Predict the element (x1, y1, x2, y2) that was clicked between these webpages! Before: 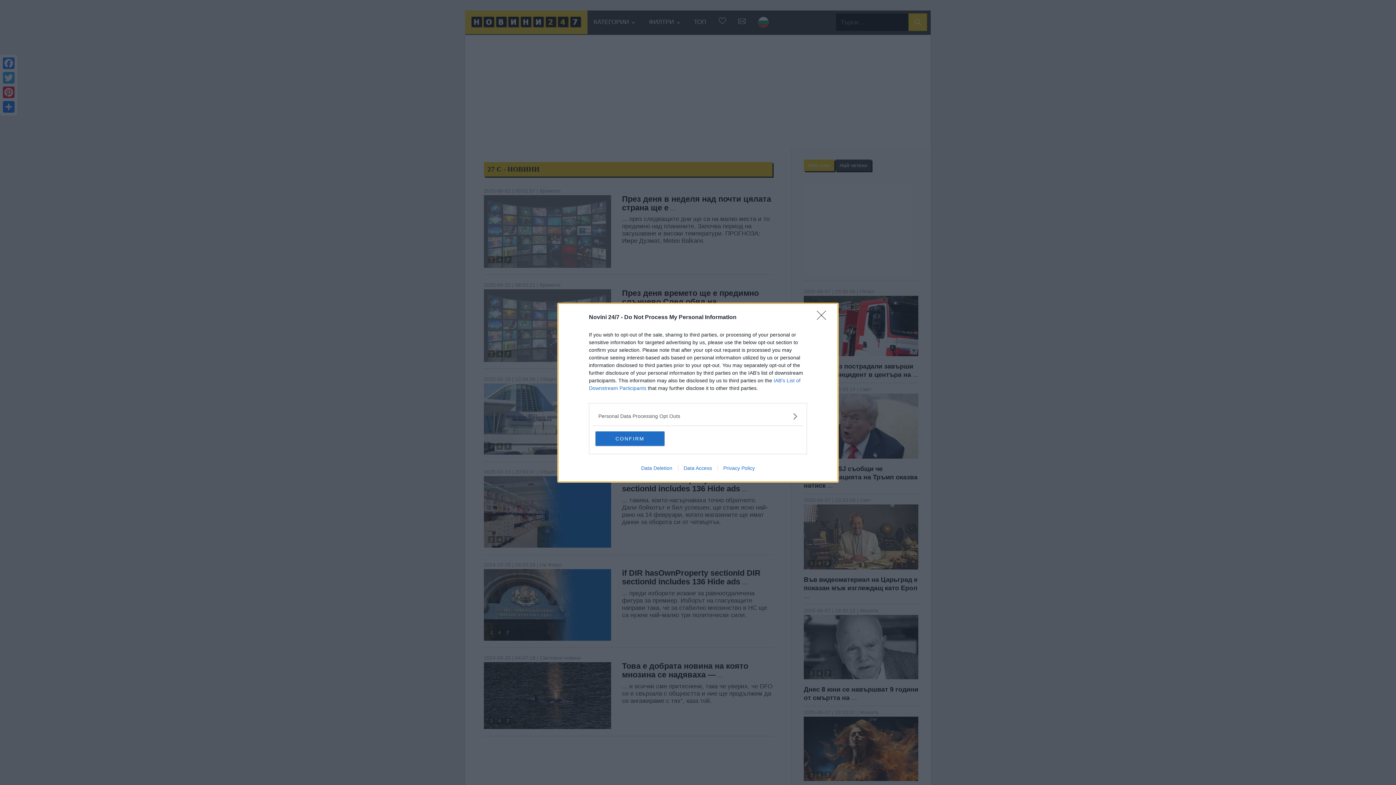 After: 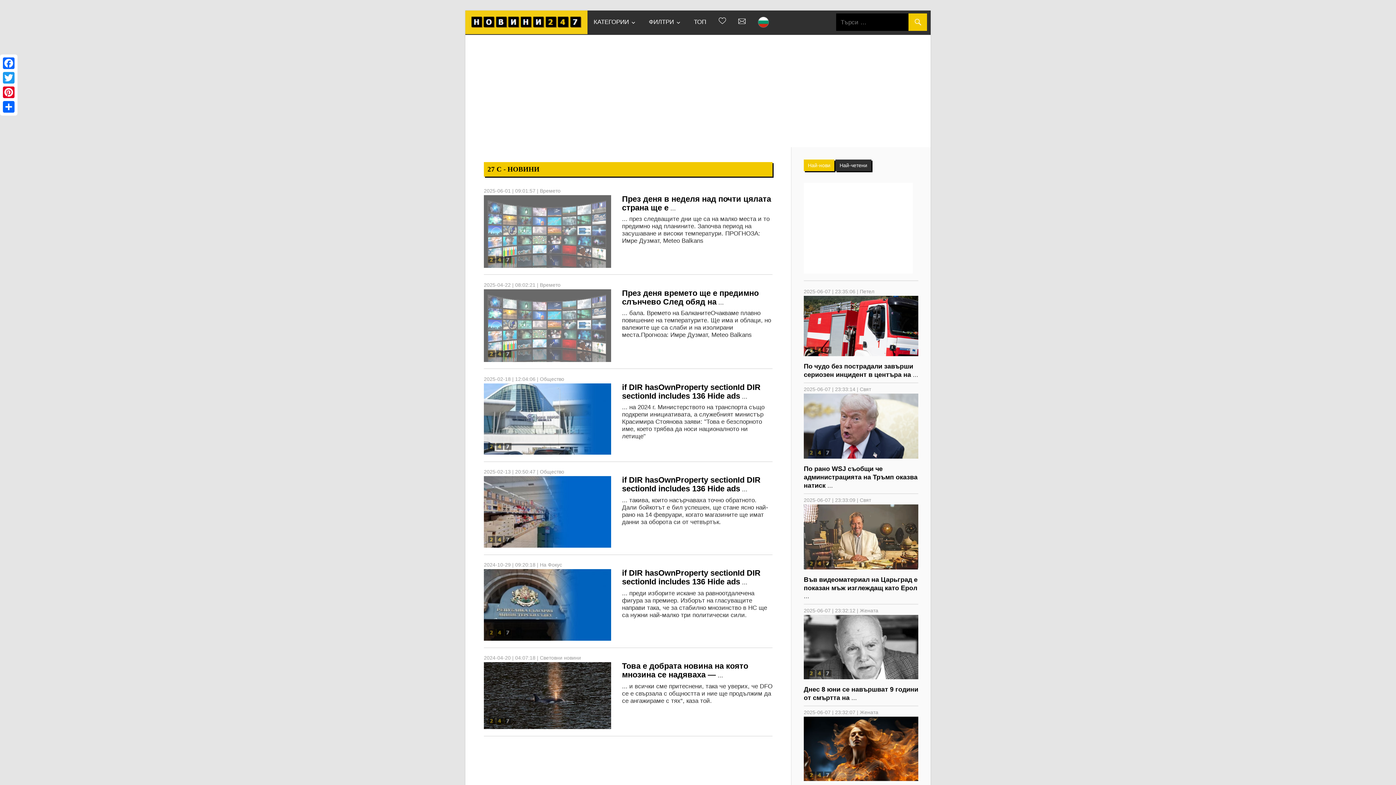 Action: bbox: (595, 431, 664, 446) label: CONFIRM